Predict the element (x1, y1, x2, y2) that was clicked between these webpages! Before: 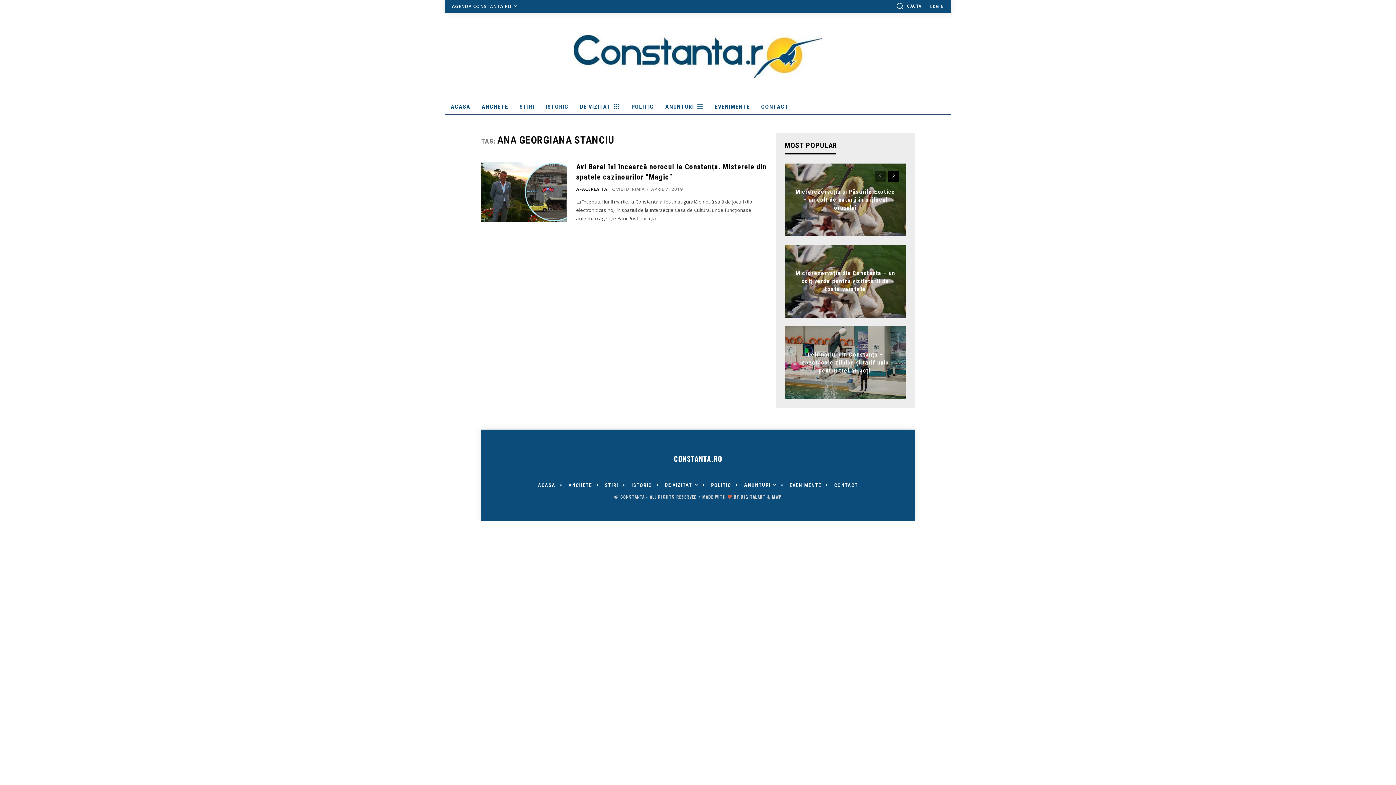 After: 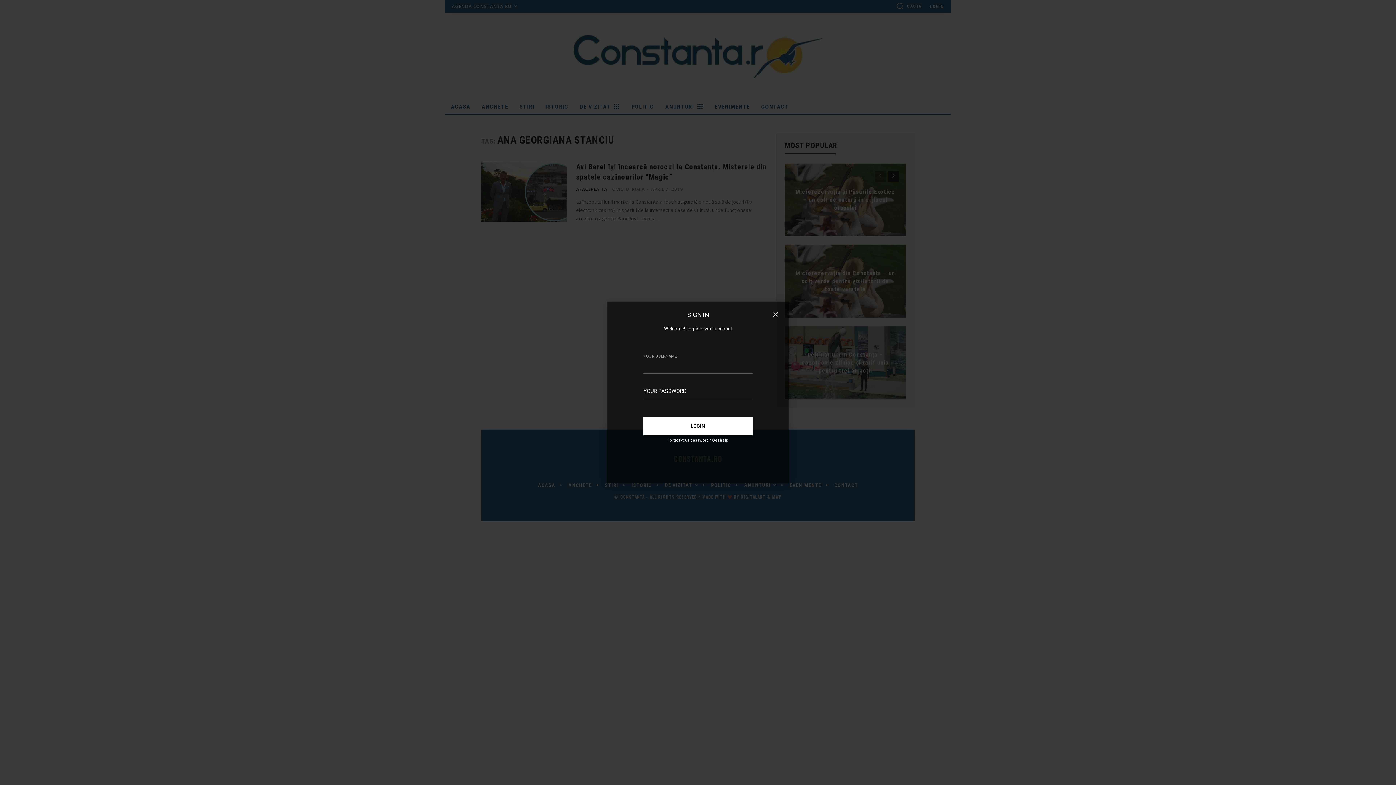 Action: label: LOGIN bbox: (930, 4, 944, 8)